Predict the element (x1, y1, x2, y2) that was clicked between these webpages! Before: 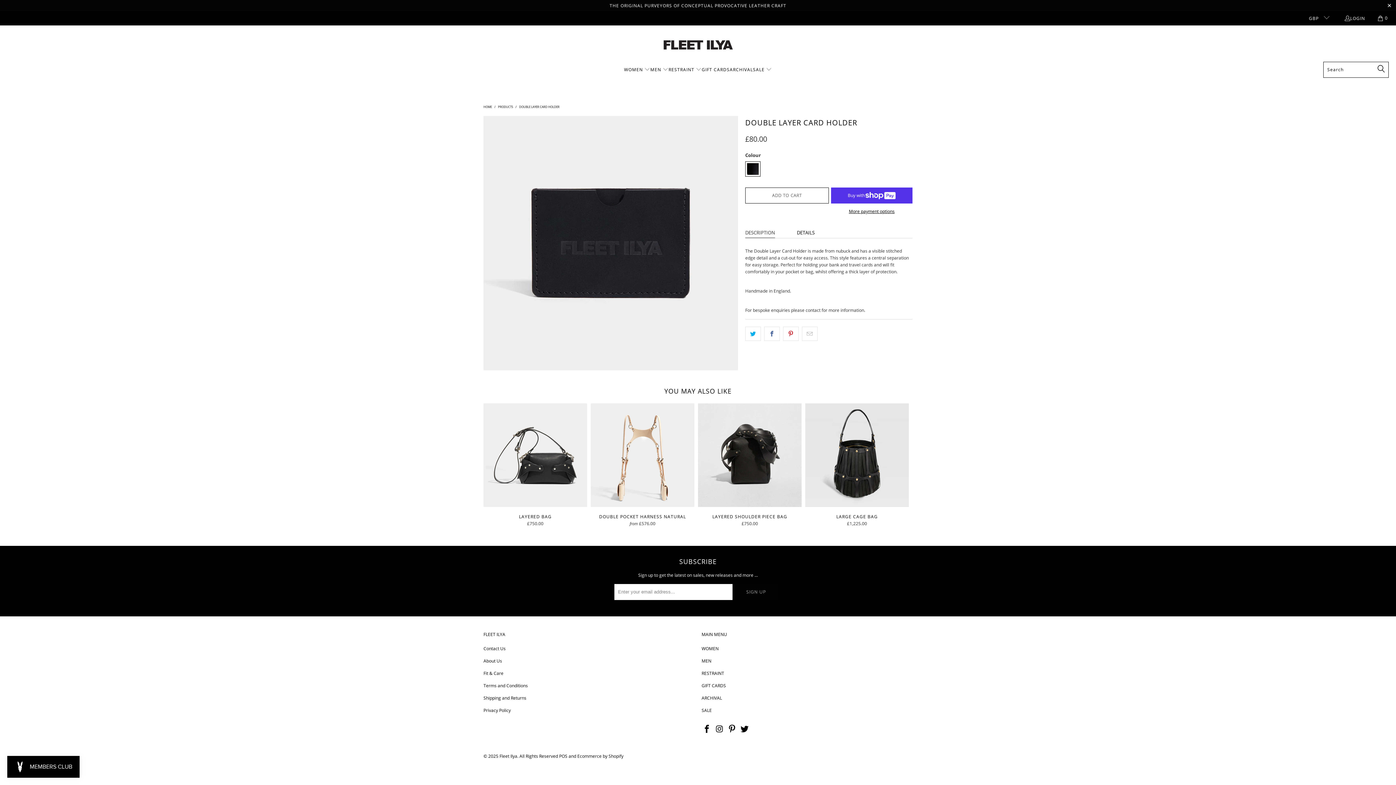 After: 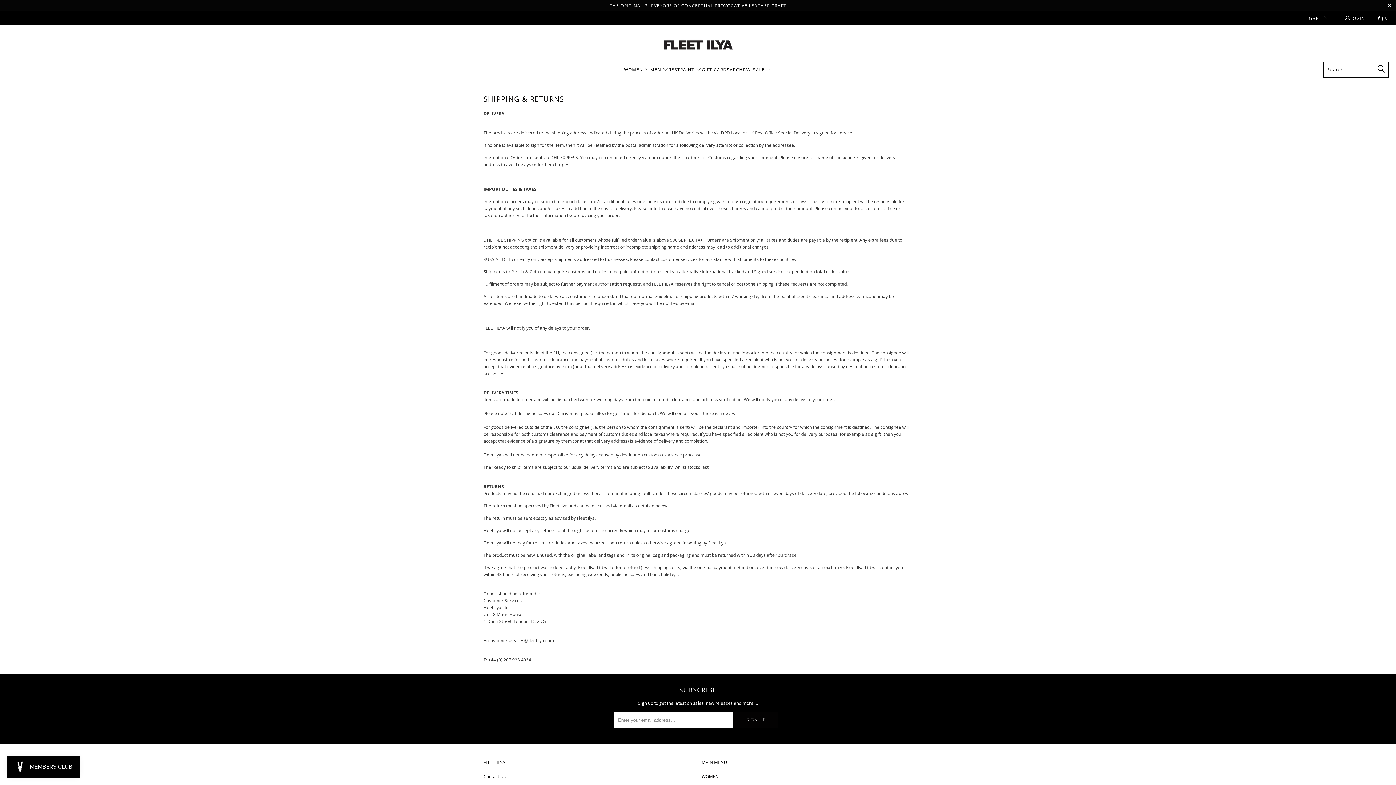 Action: bbox: (483, 695, 526, 701) label: Shipping and Returns